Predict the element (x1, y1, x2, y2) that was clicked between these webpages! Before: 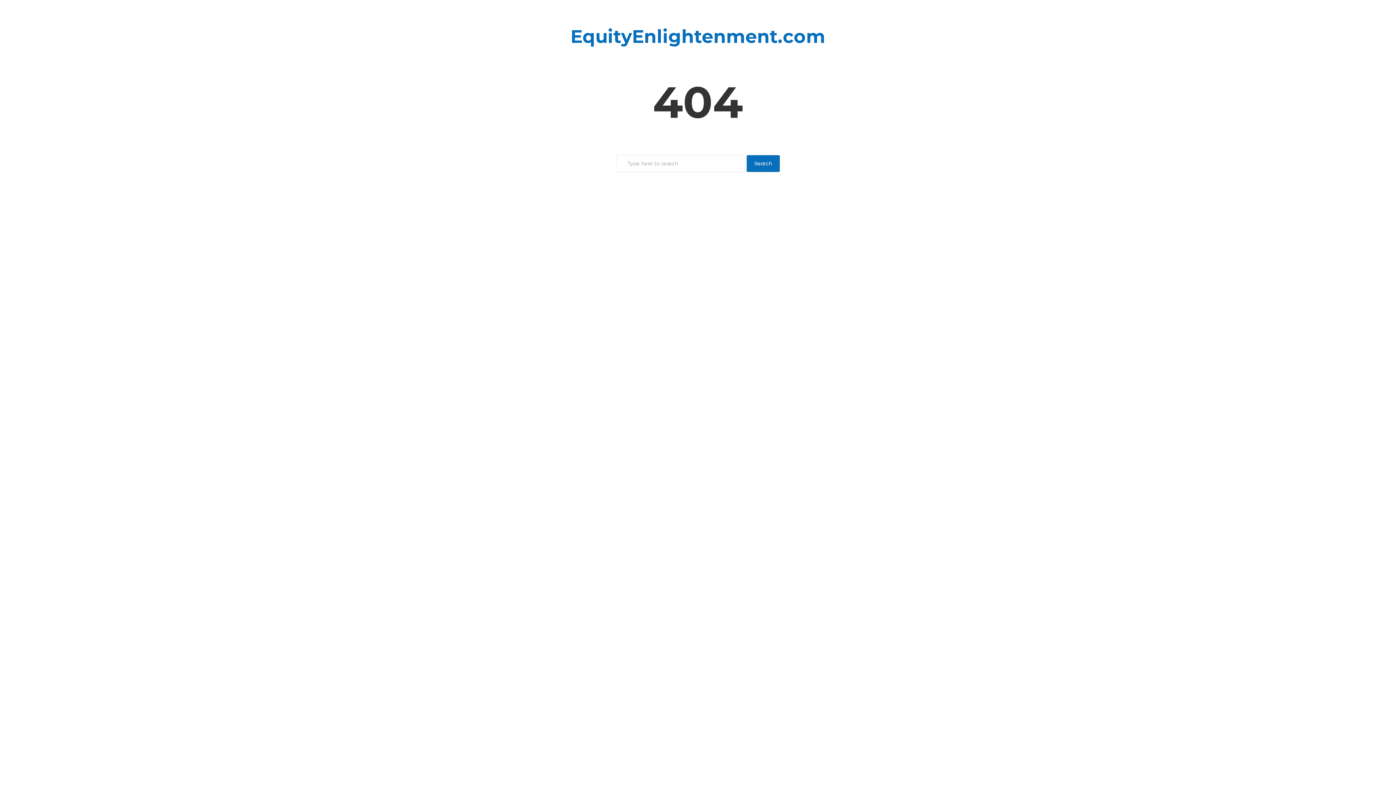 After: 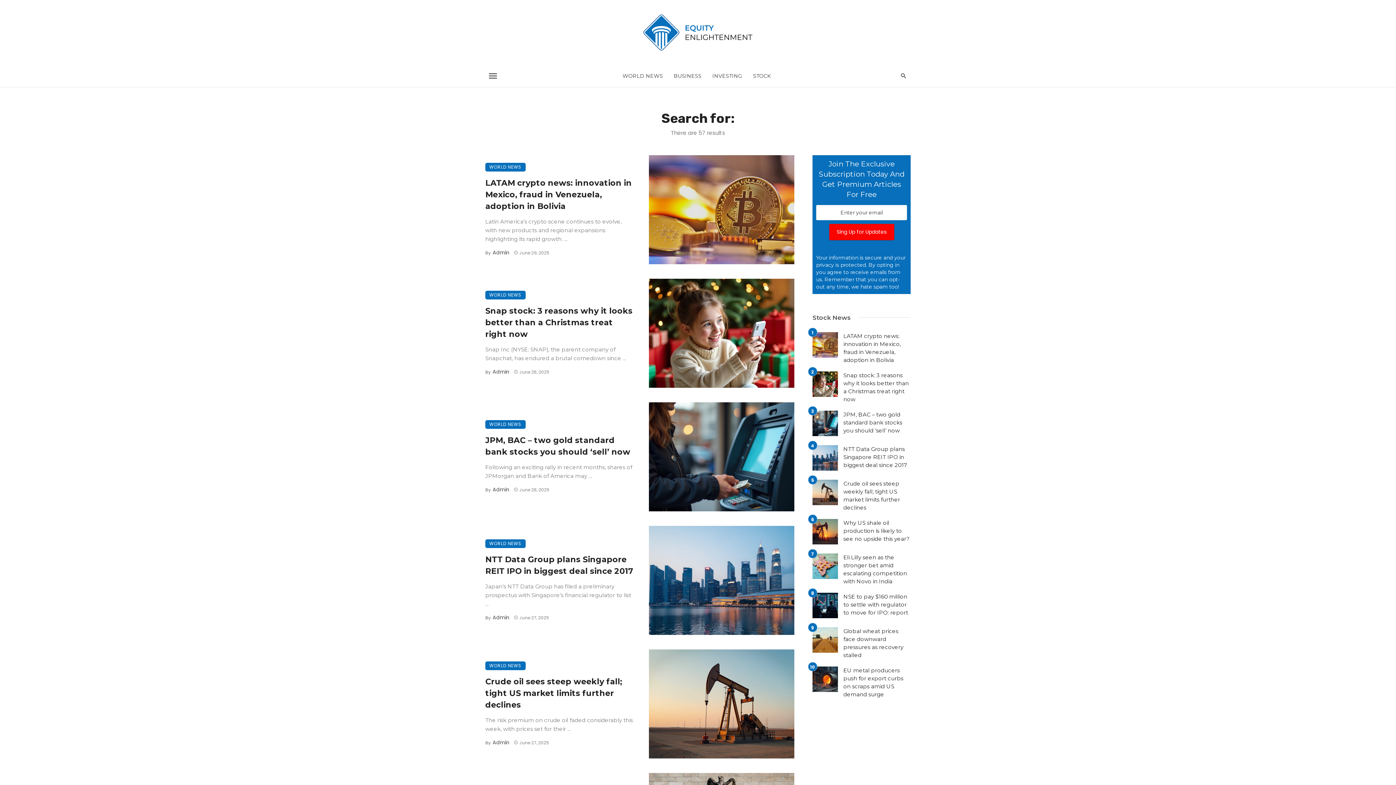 Action: bbox: (746, 155, 780, 172) label: Search